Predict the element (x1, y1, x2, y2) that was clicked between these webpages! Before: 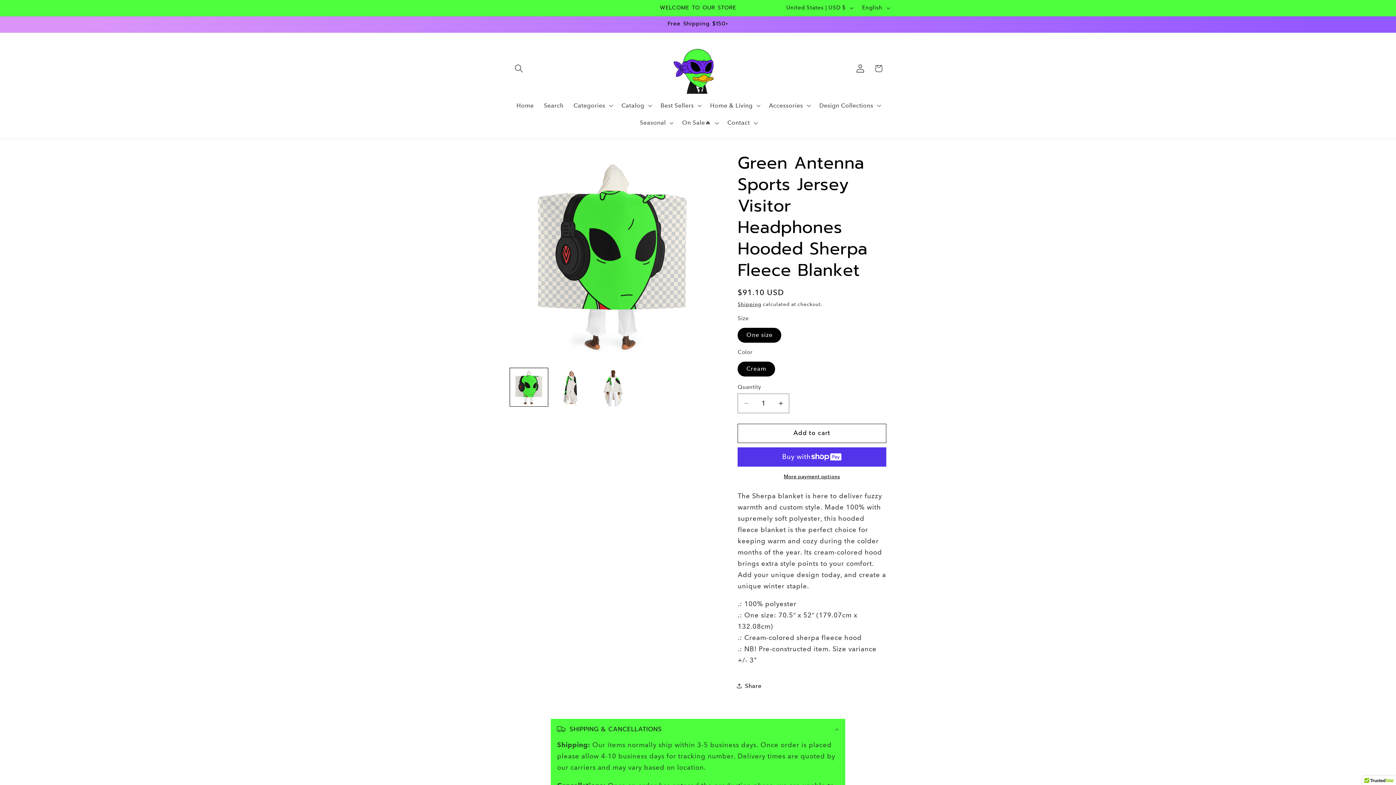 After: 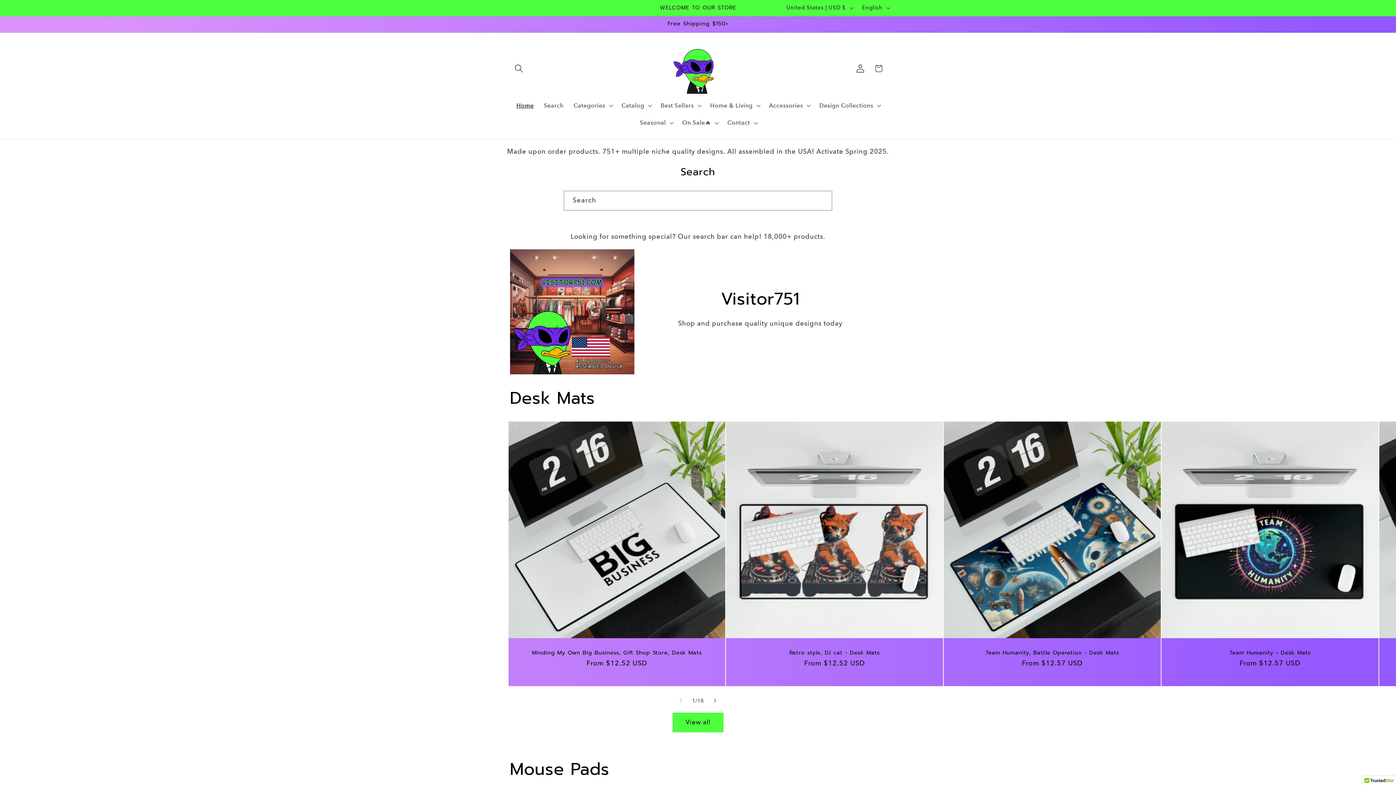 Action: bbox: (669, 39, 726, 97)